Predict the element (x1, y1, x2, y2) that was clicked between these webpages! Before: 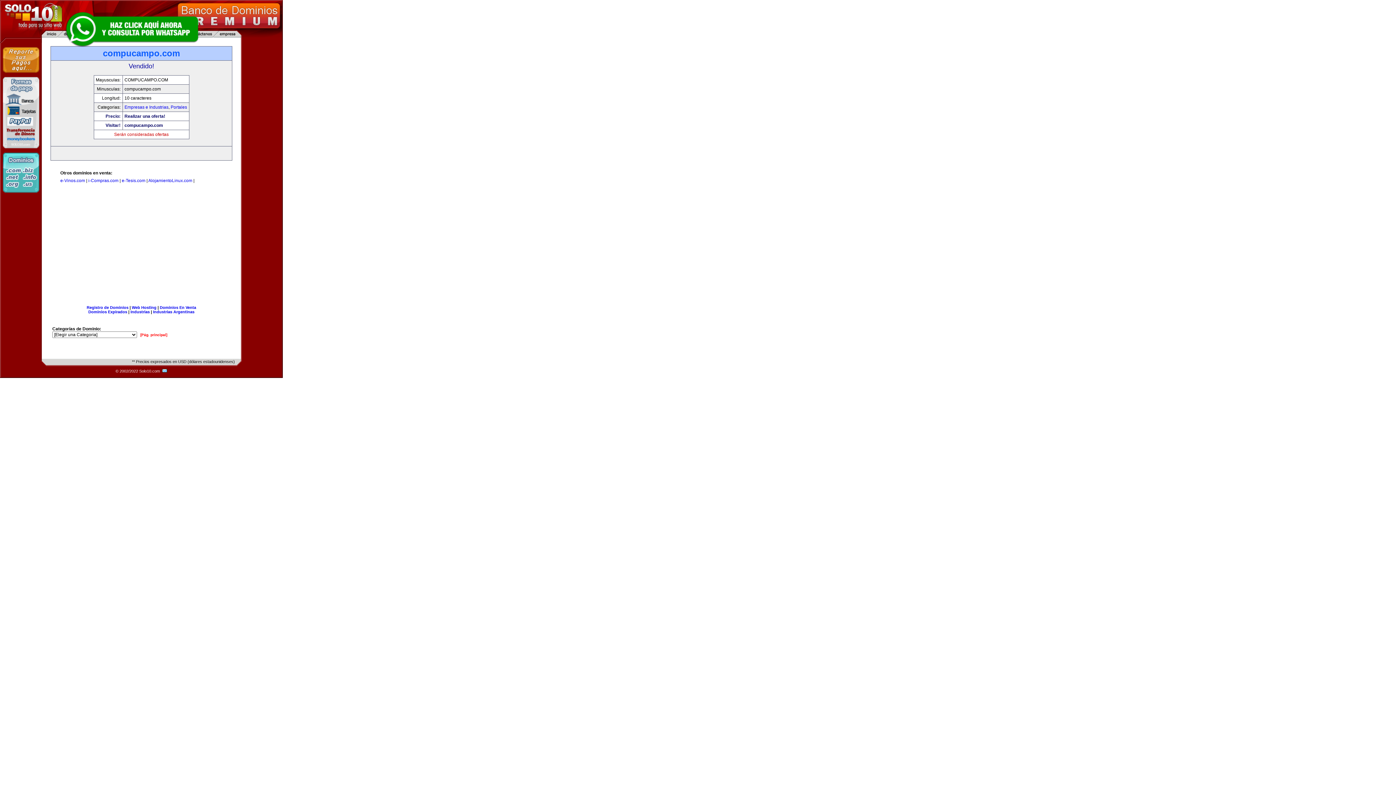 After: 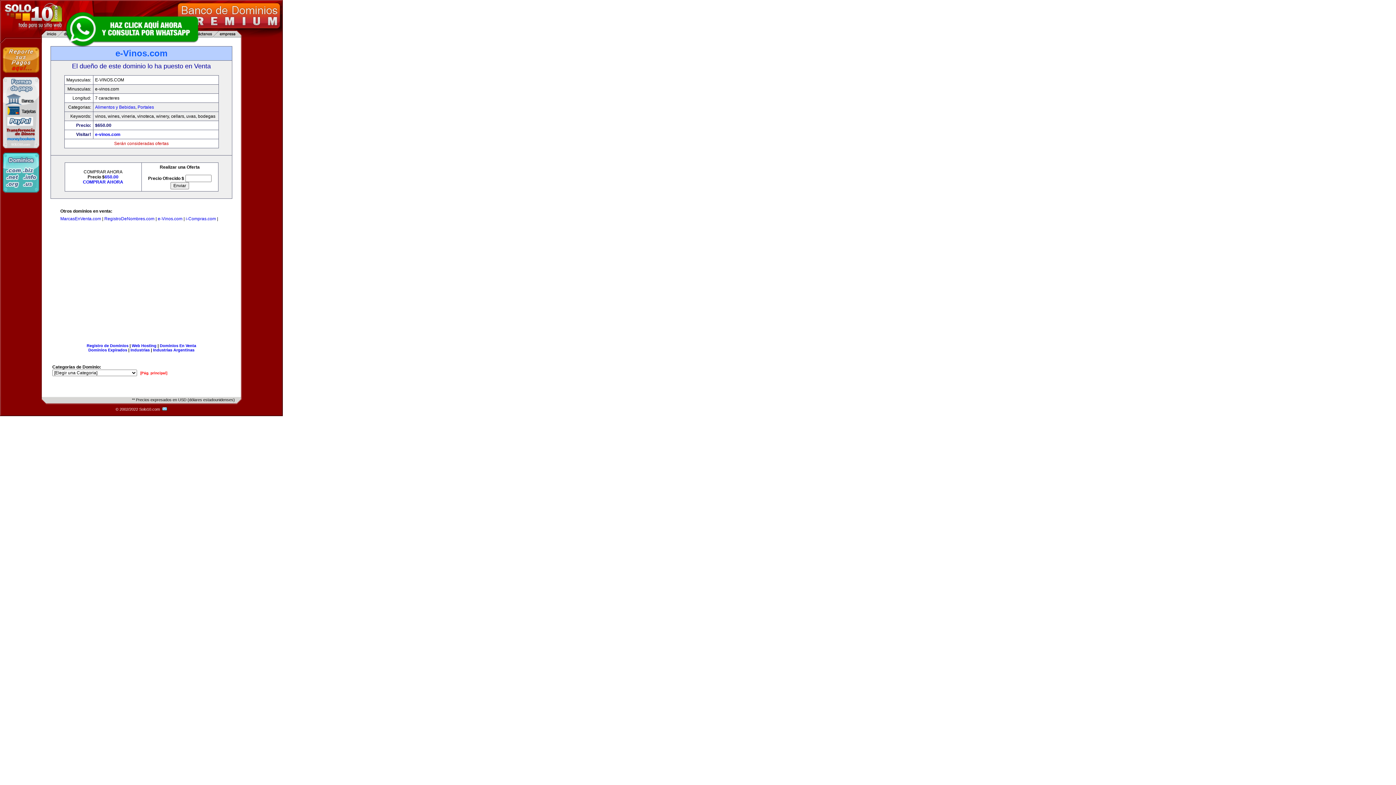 Action: label: e-Vinos.com bbox: (60, 178, 85, 183)